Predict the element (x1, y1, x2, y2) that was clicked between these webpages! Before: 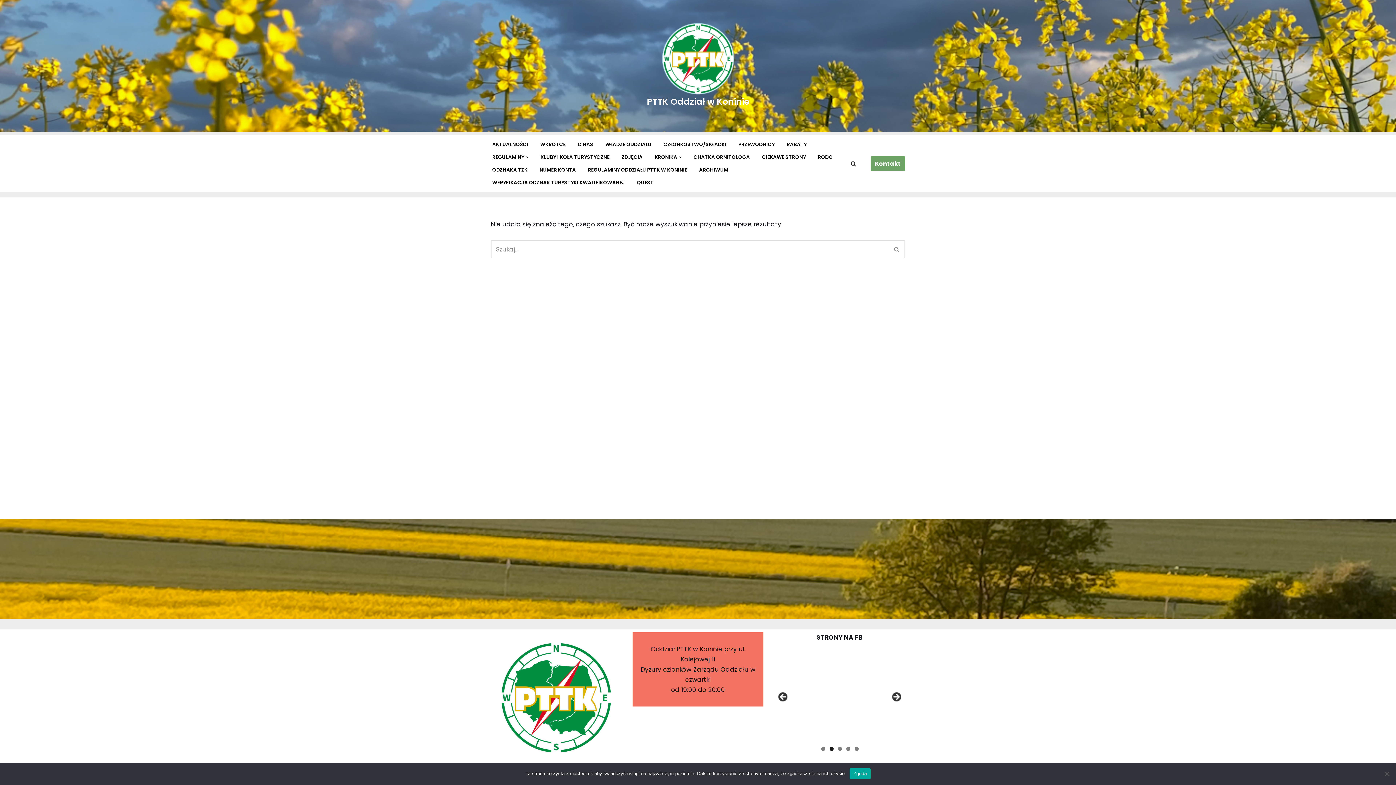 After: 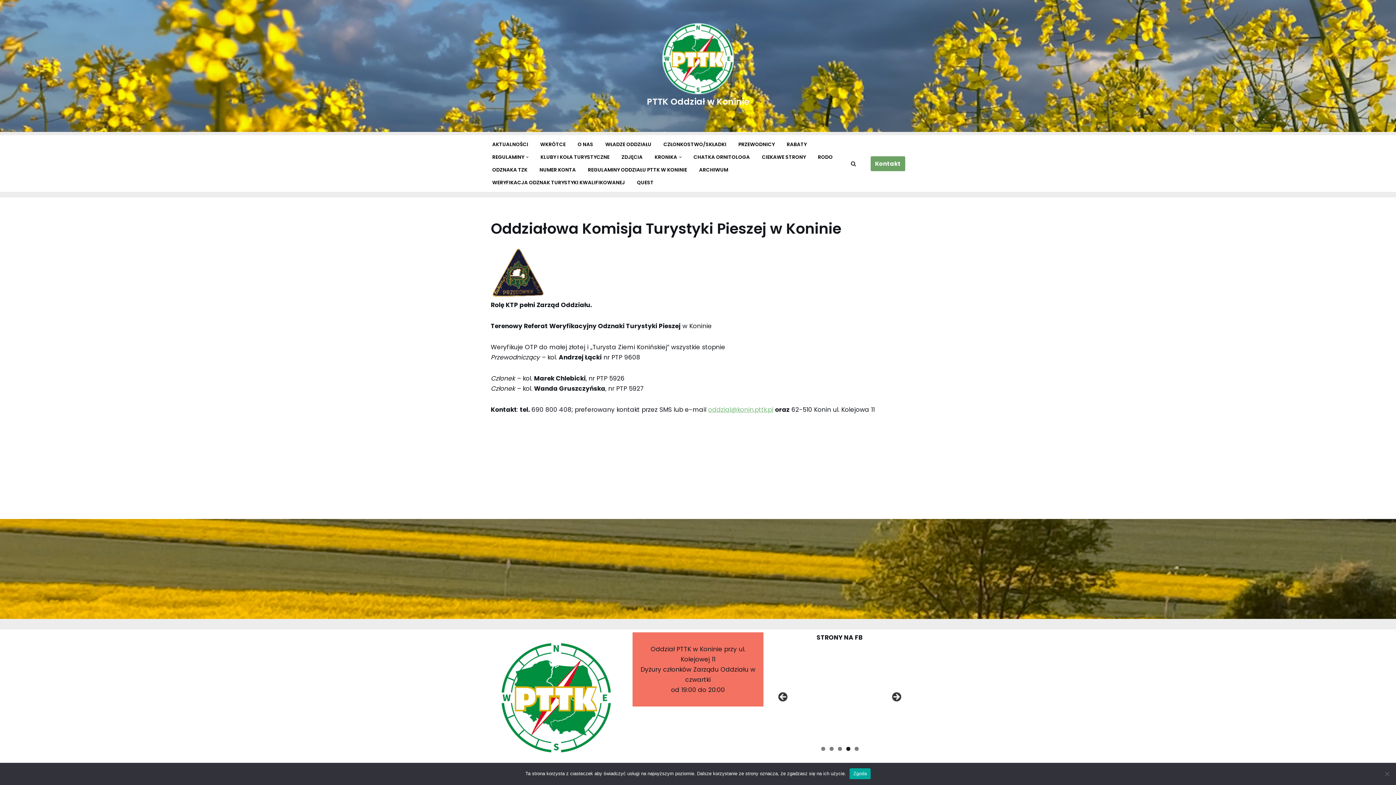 Action: bbox: (492, 176, 625, 189) label: WERYFIKACJA ODZNAK TURYSTYKI KWALIFIKOWANEJ